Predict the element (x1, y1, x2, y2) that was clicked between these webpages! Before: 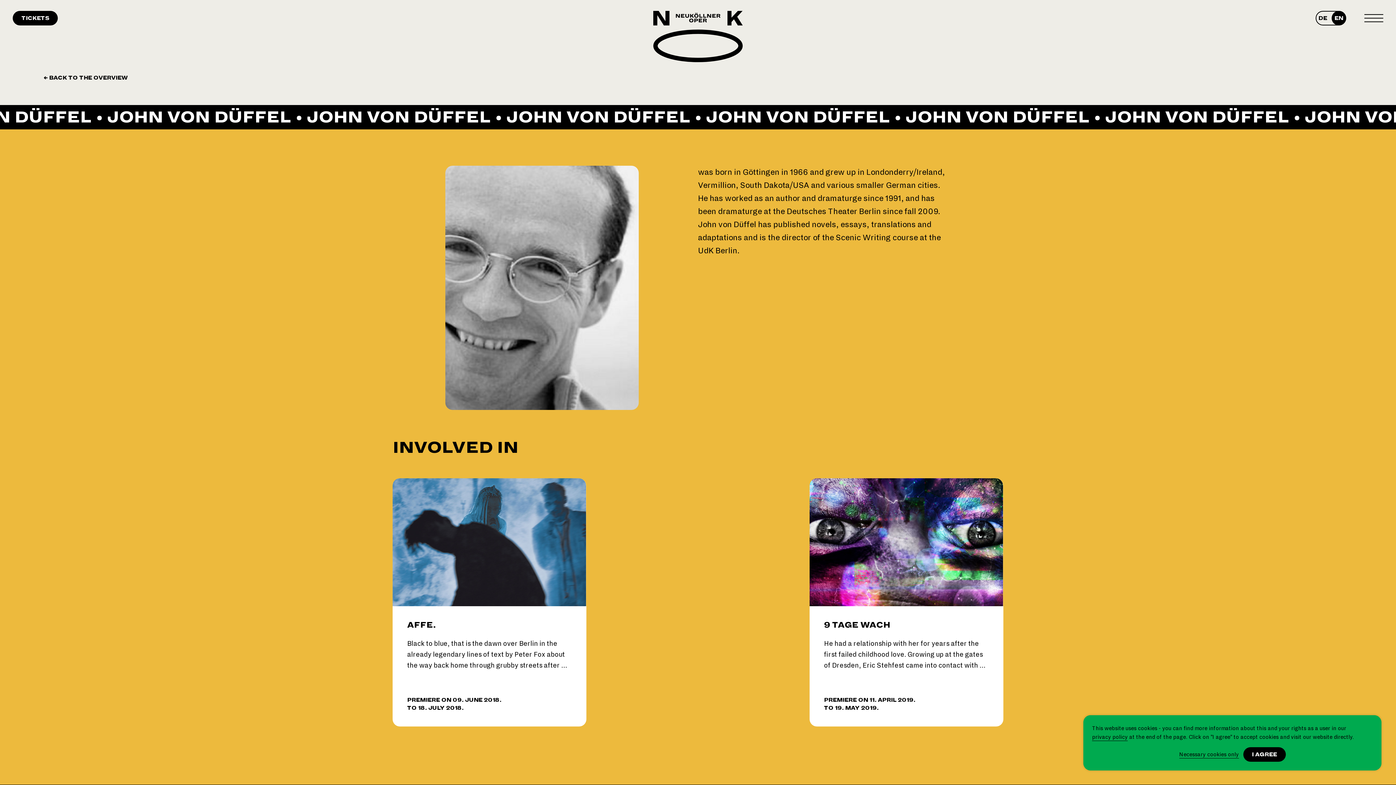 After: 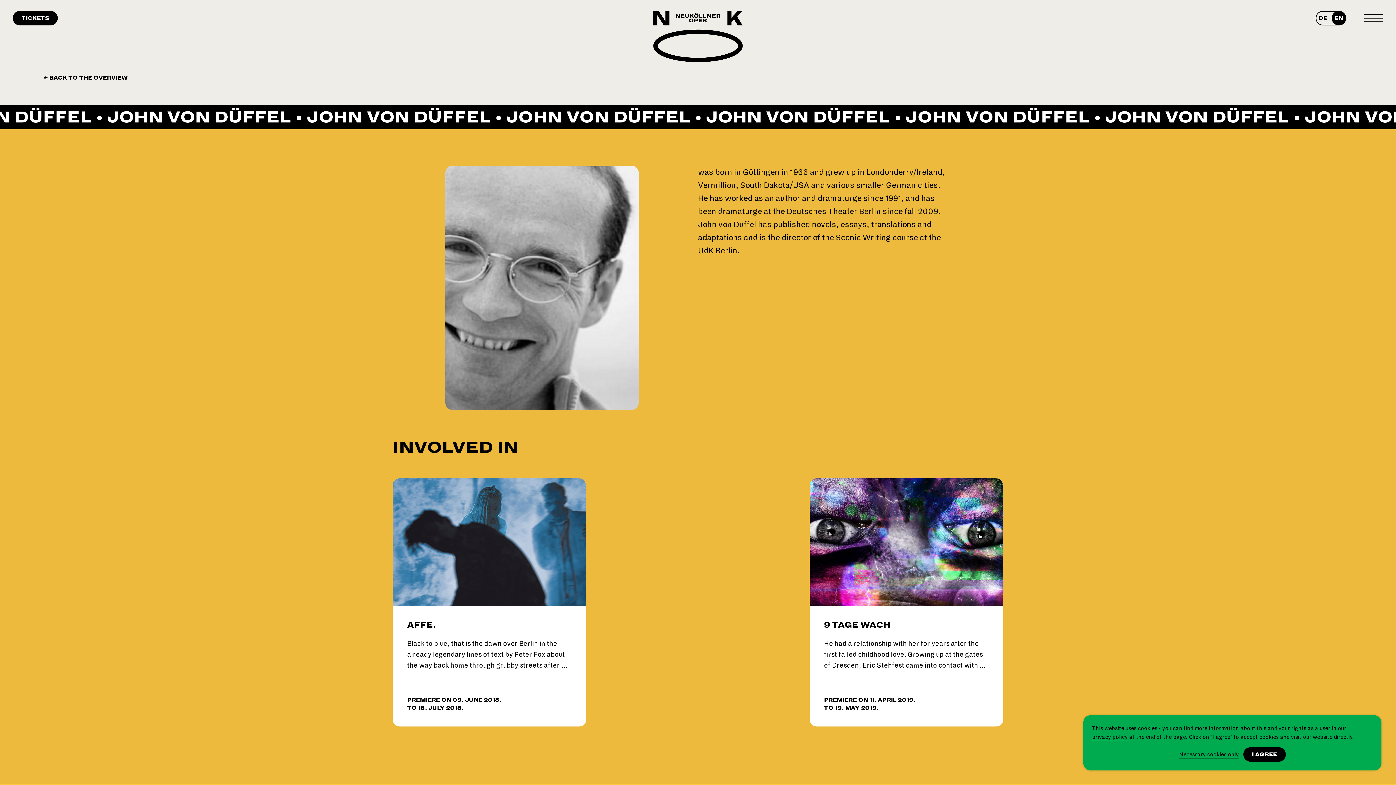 Action: label: EN bbox: (1331, 10, 1346, 25)